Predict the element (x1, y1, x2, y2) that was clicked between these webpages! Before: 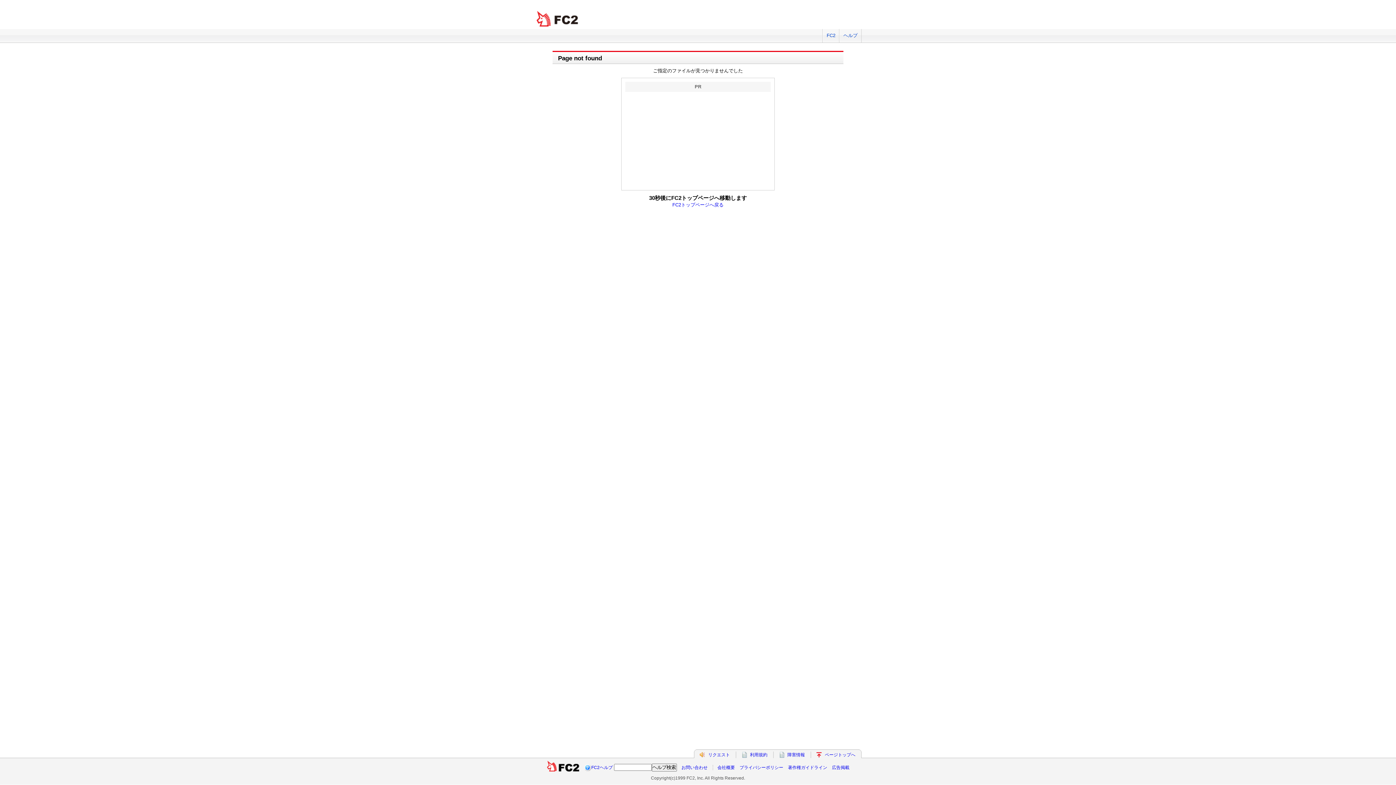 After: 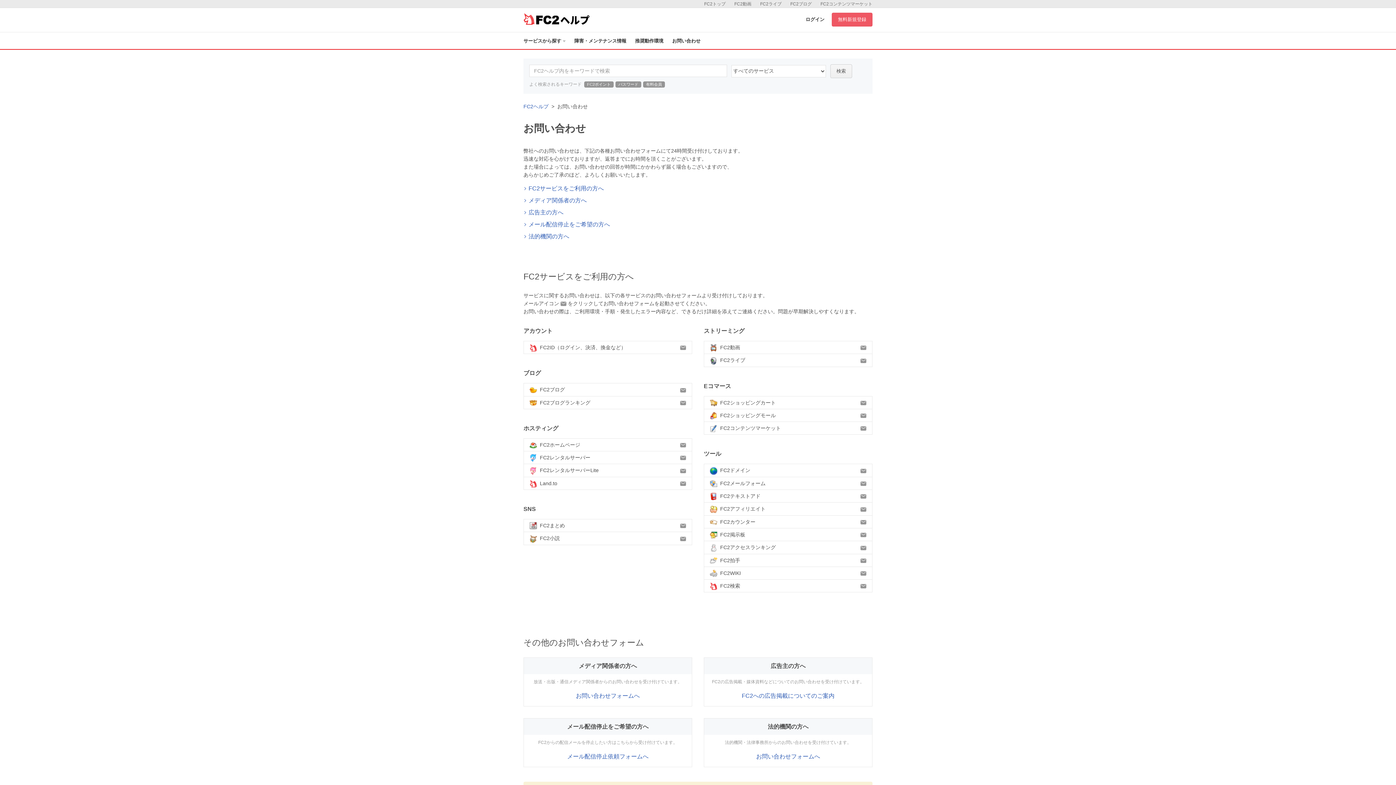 Action: label: お問い合わせ bbox: (681, 765, 707, 770)